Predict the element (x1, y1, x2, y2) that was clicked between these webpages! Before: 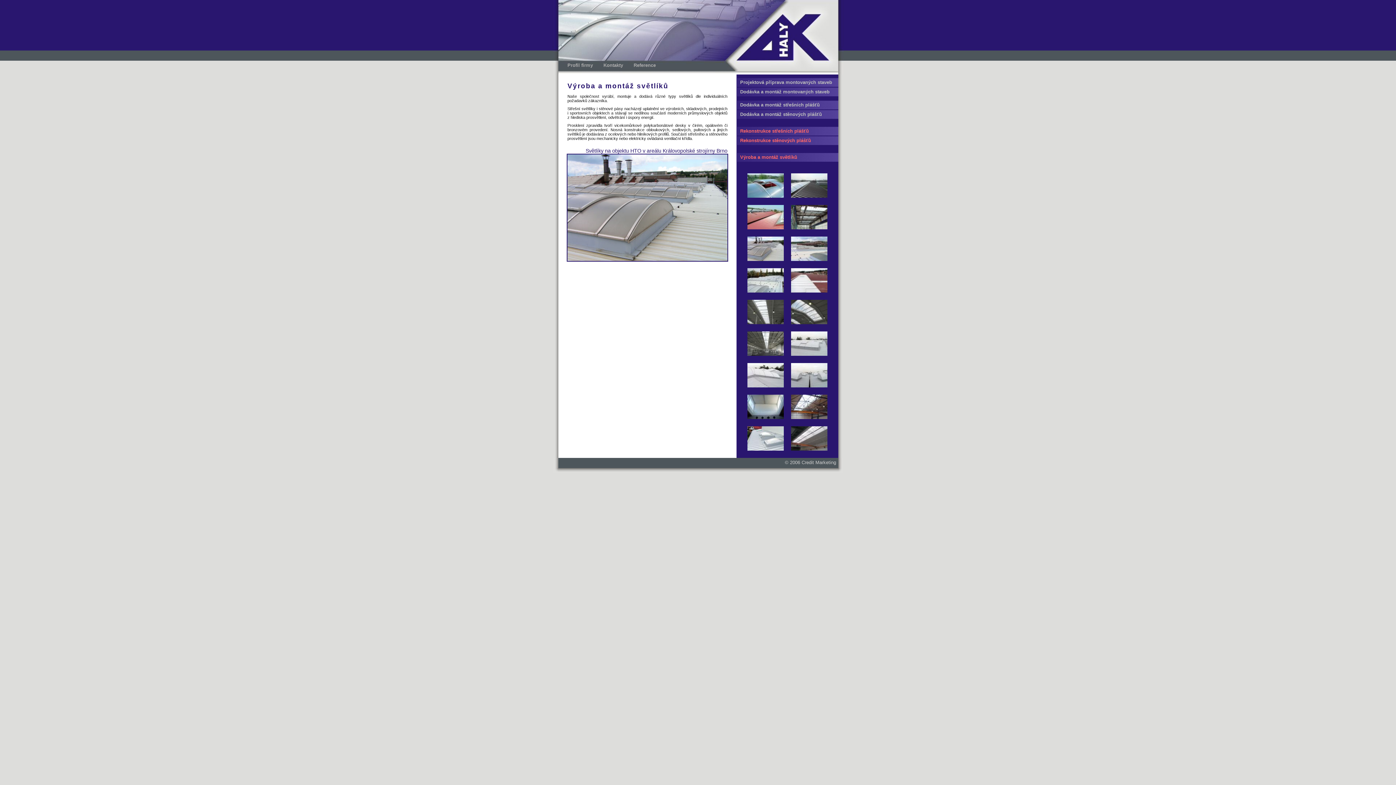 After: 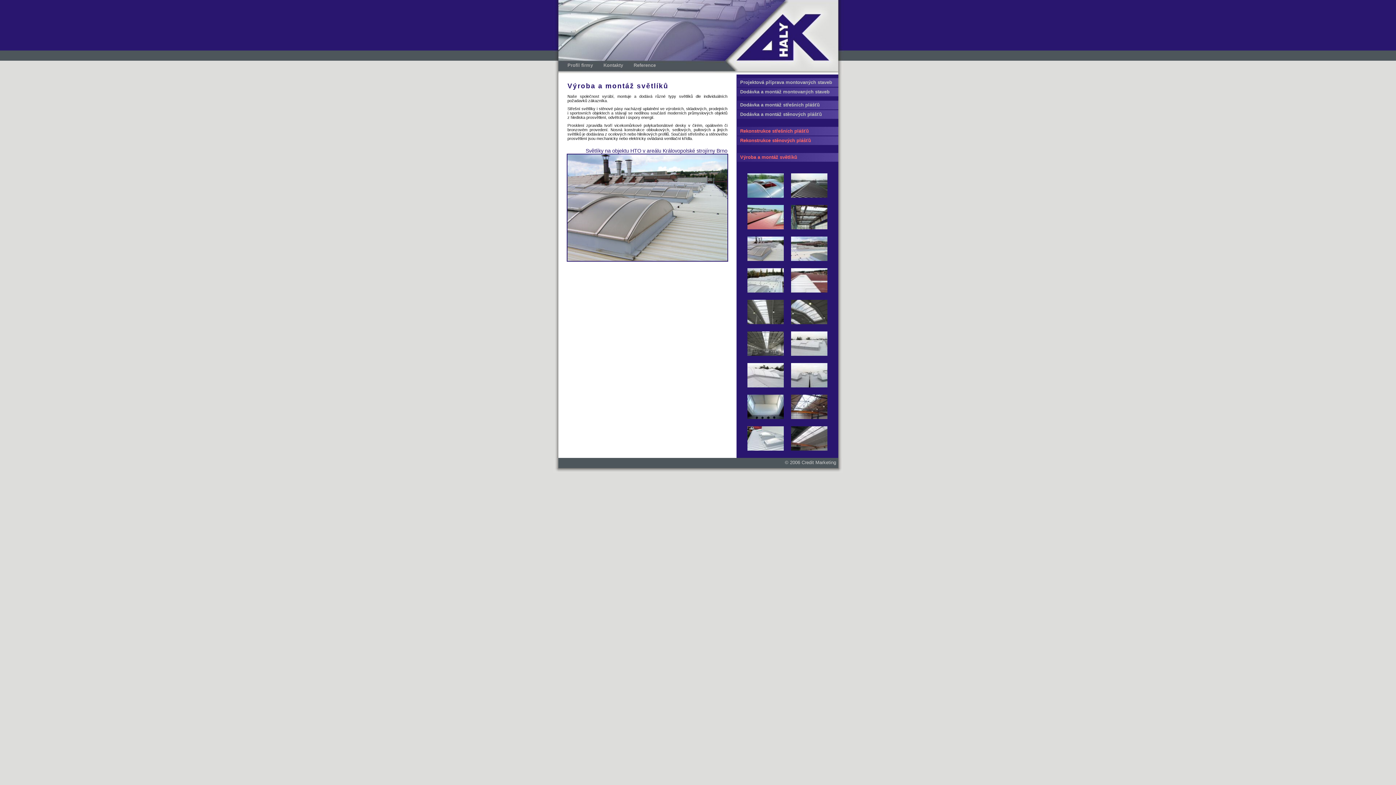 Action: bbox: (747, 256, 784, 262)